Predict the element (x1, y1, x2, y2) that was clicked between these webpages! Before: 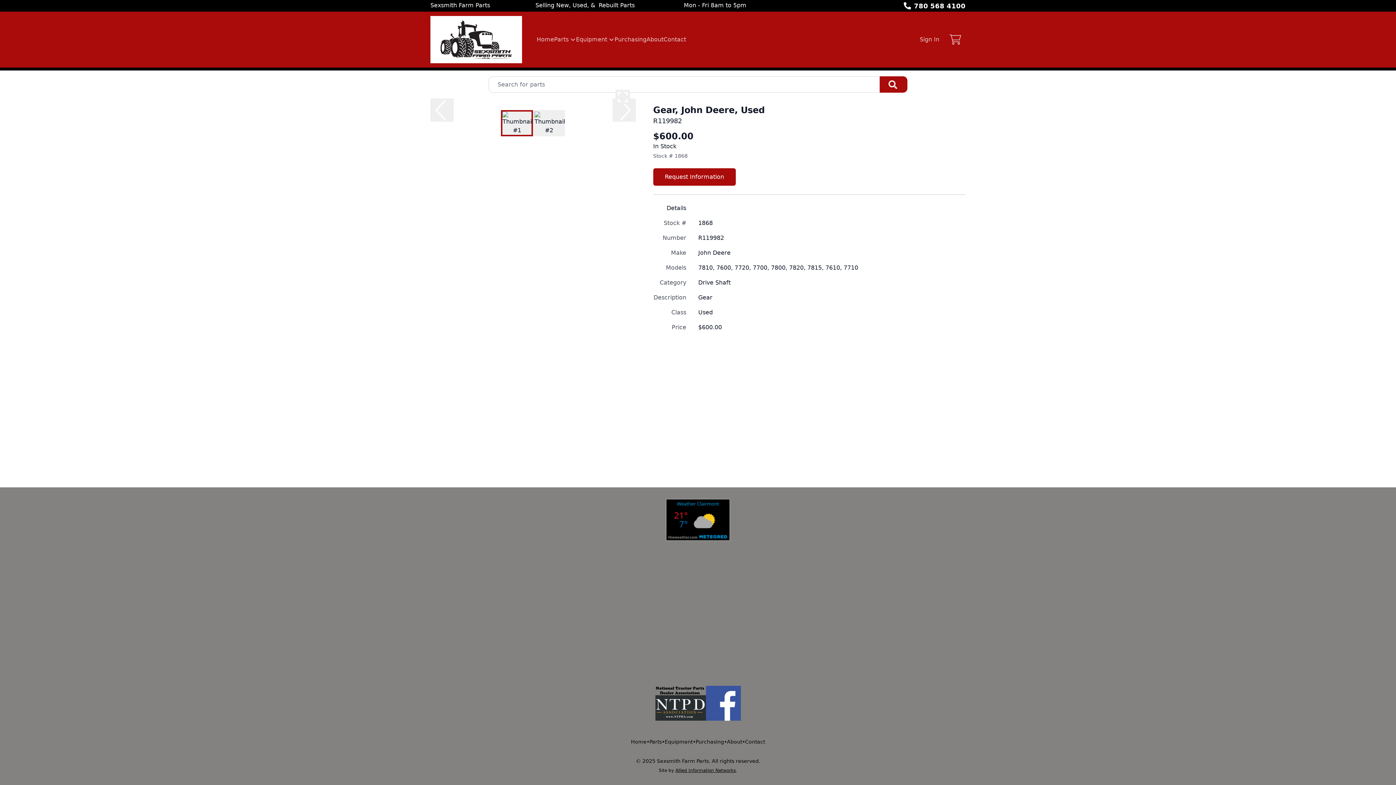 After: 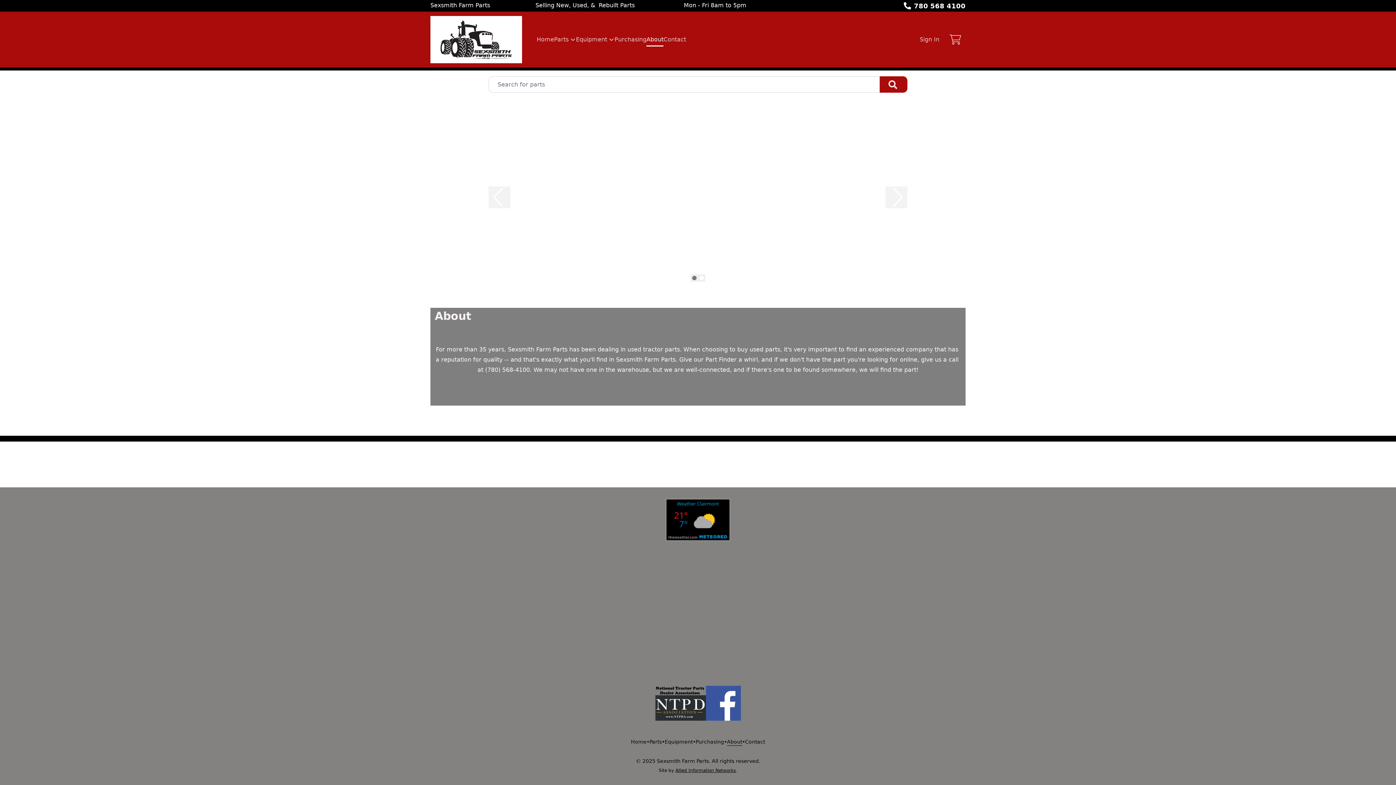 Action: bbox: (727, 738, 742, 746) label: About